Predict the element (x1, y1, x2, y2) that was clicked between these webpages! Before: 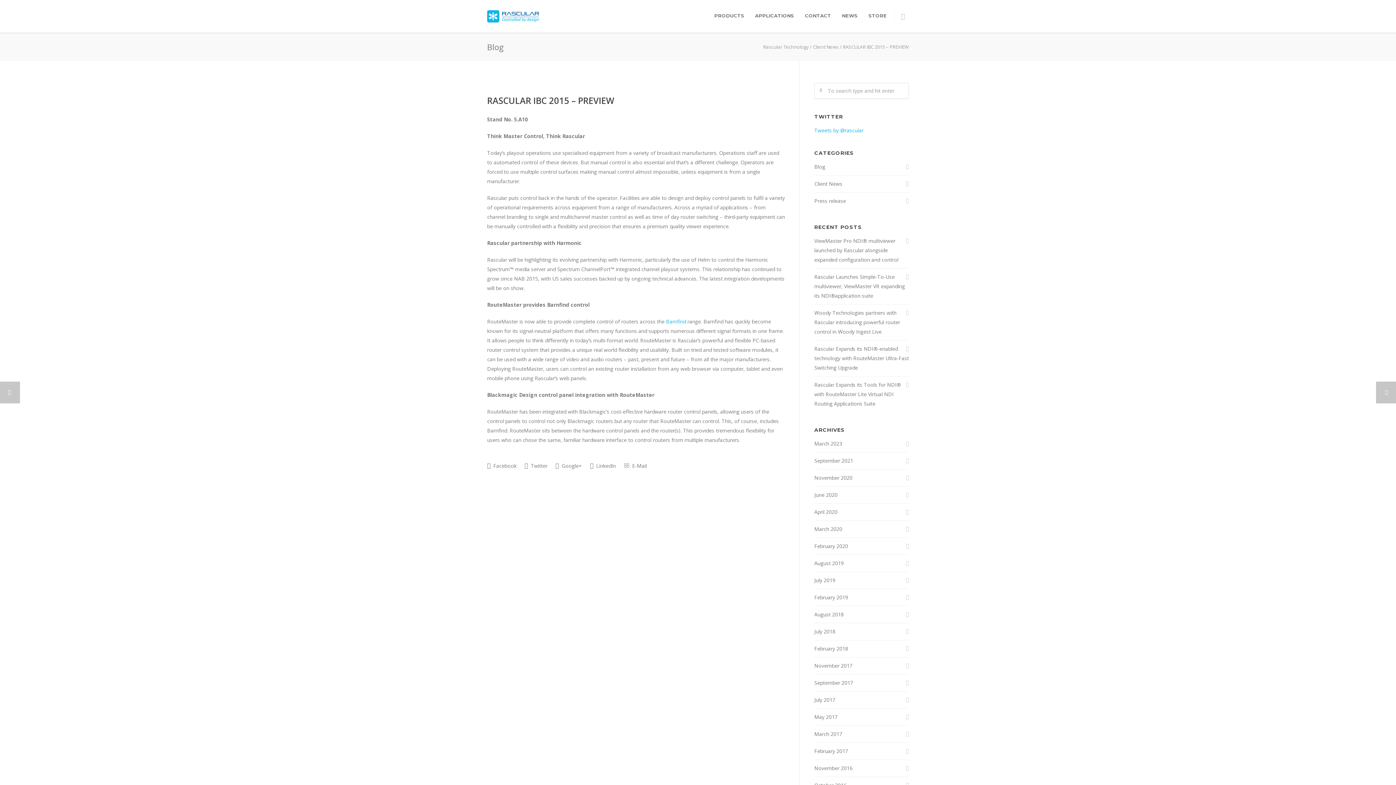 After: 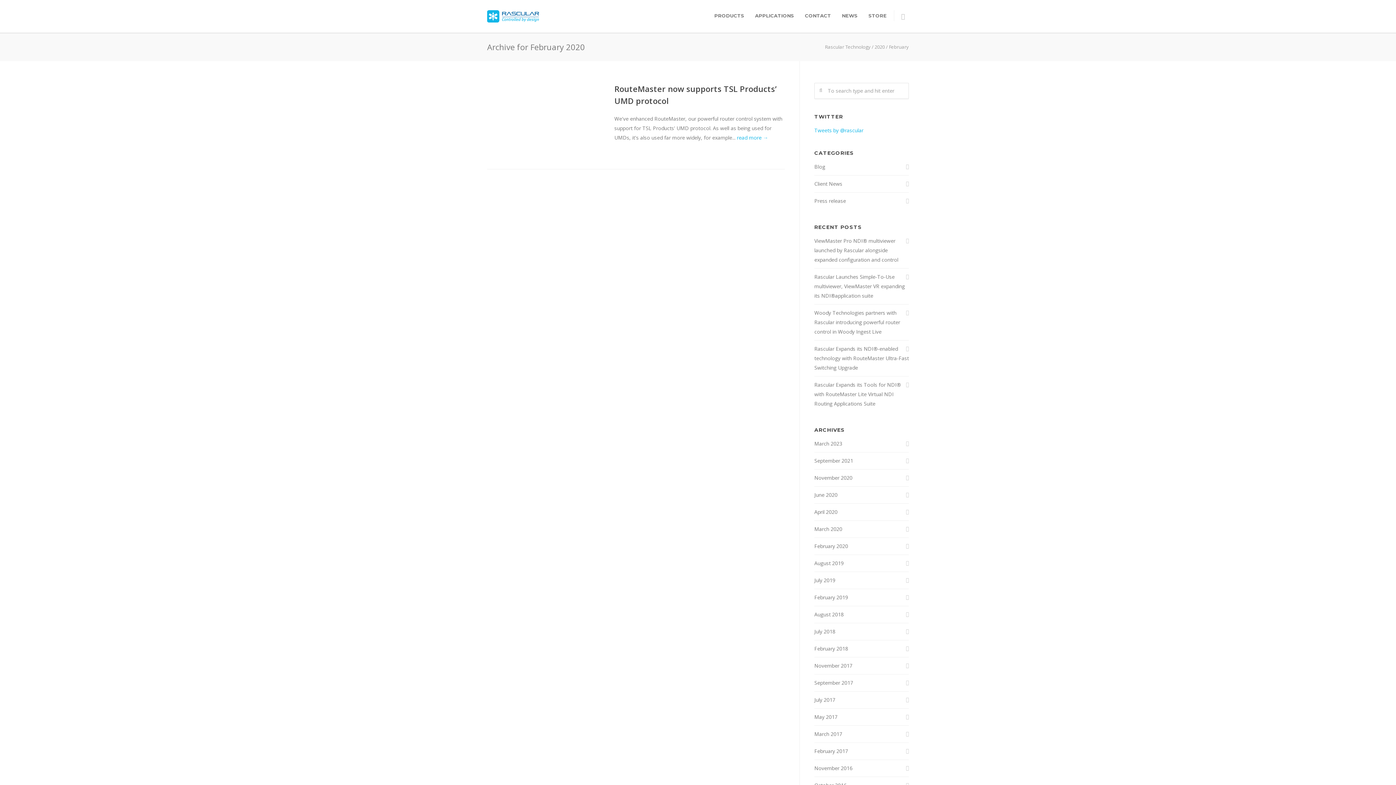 Action: label: February 2020 bbox: (814, 541, 909, 551)